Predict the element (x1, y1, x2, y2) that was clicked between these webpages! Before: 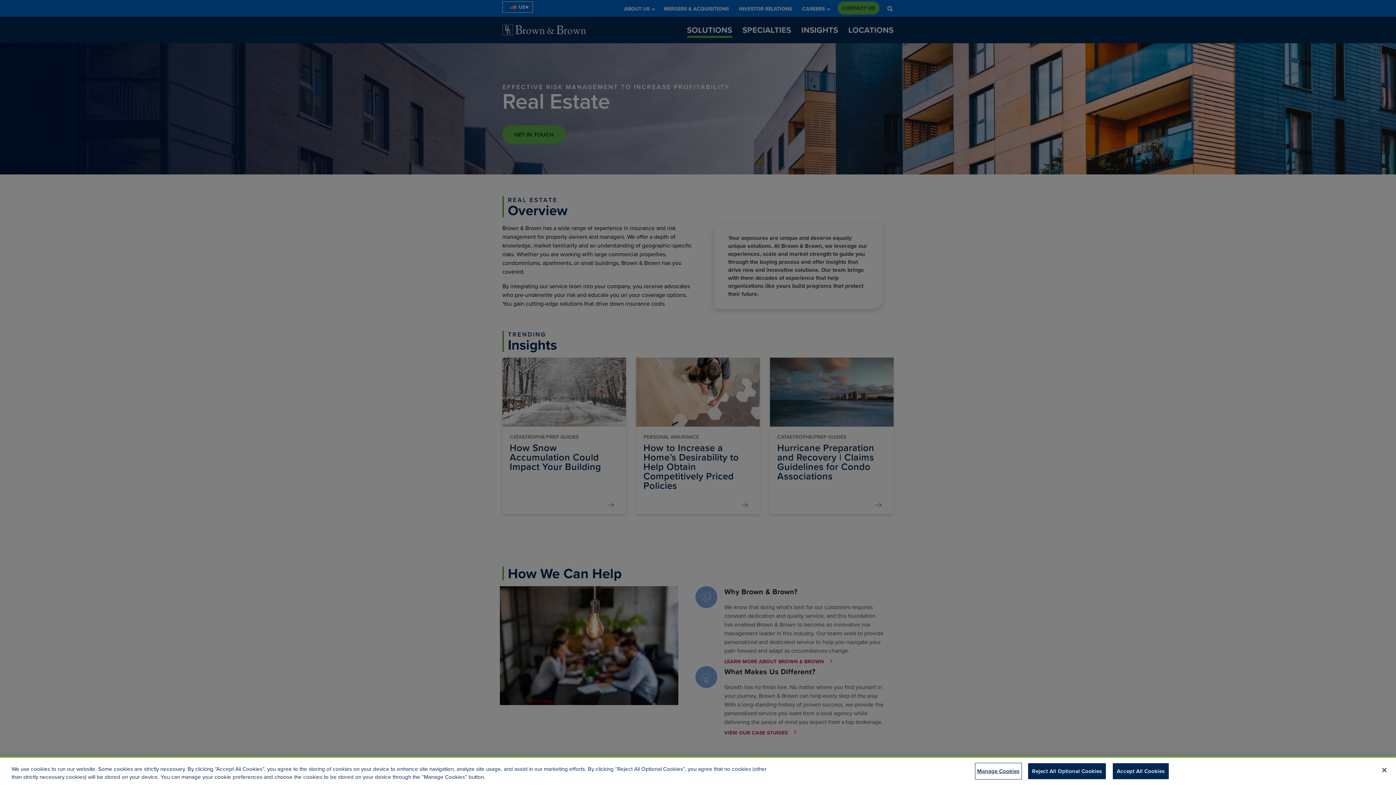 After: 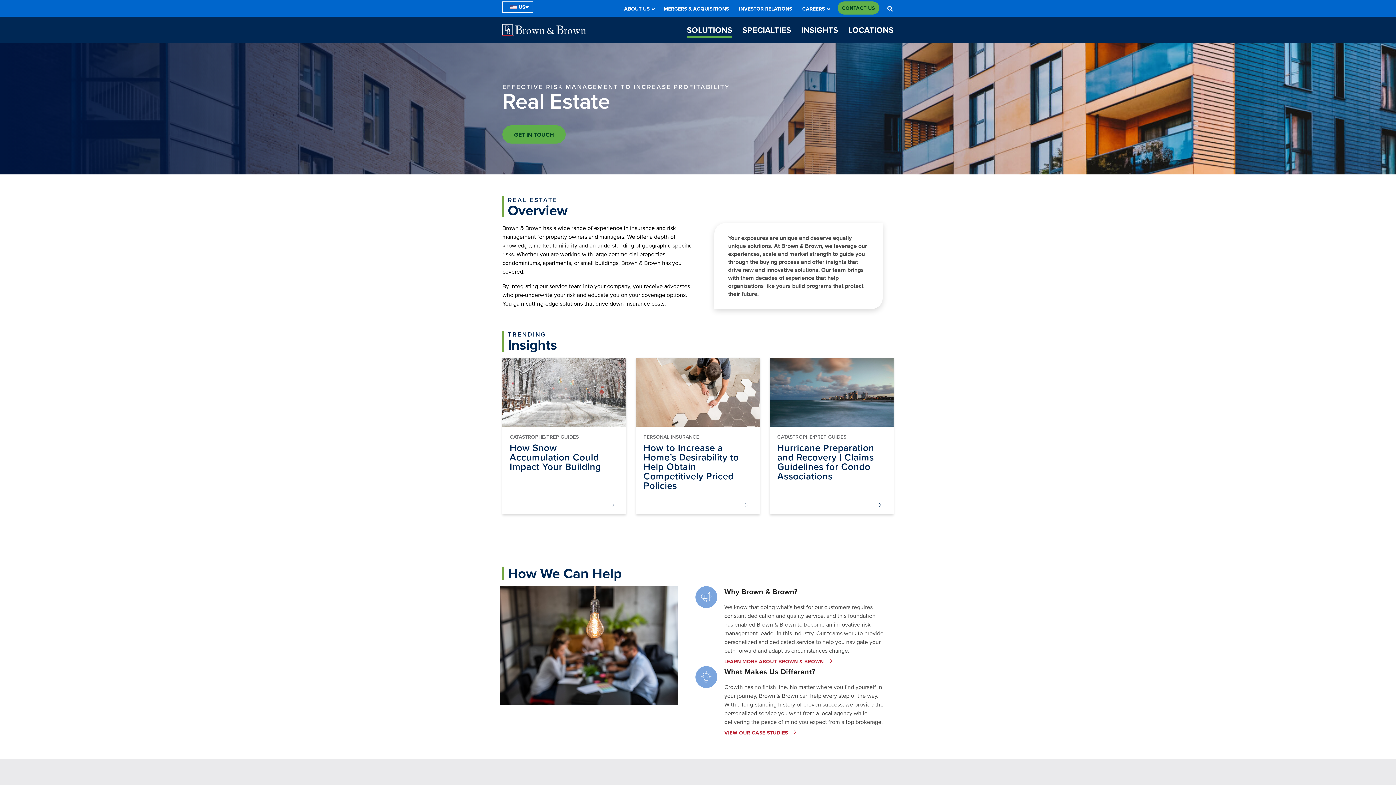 Action: bbox: (1113, 763, 1169, 779) label: Accept All Cookies